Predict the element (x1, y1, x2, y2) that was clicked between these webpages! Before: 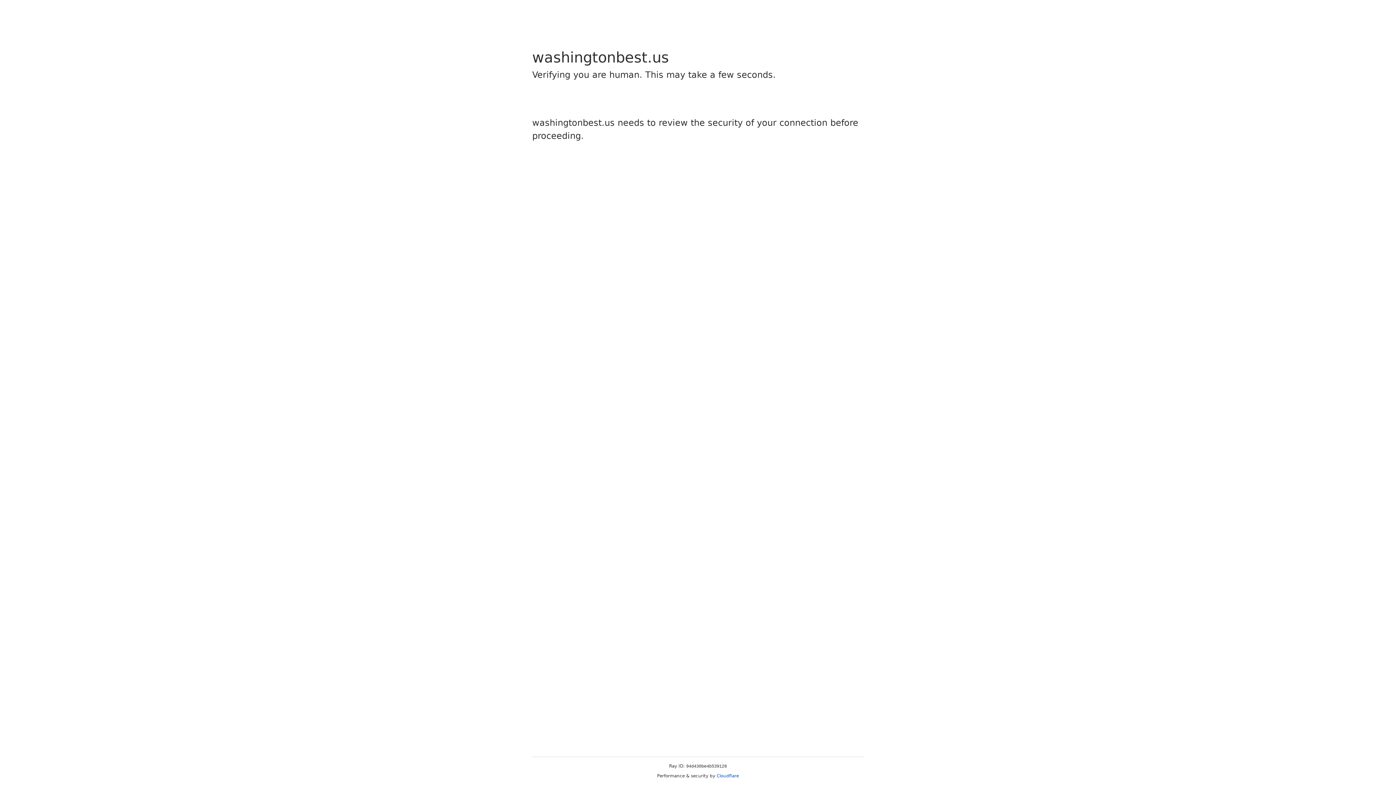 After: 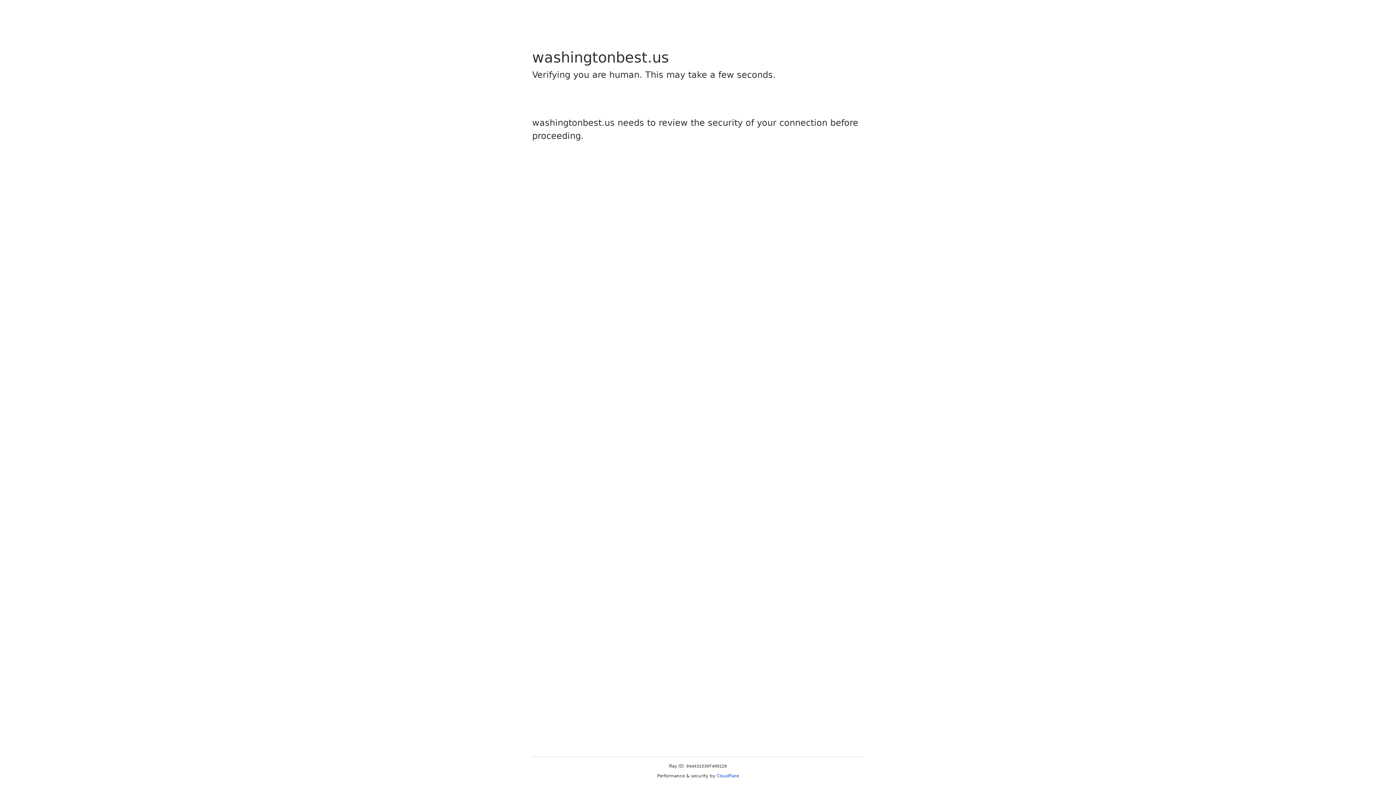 Action: label: Cloudflare bbox: (716, 773, 739, 778)